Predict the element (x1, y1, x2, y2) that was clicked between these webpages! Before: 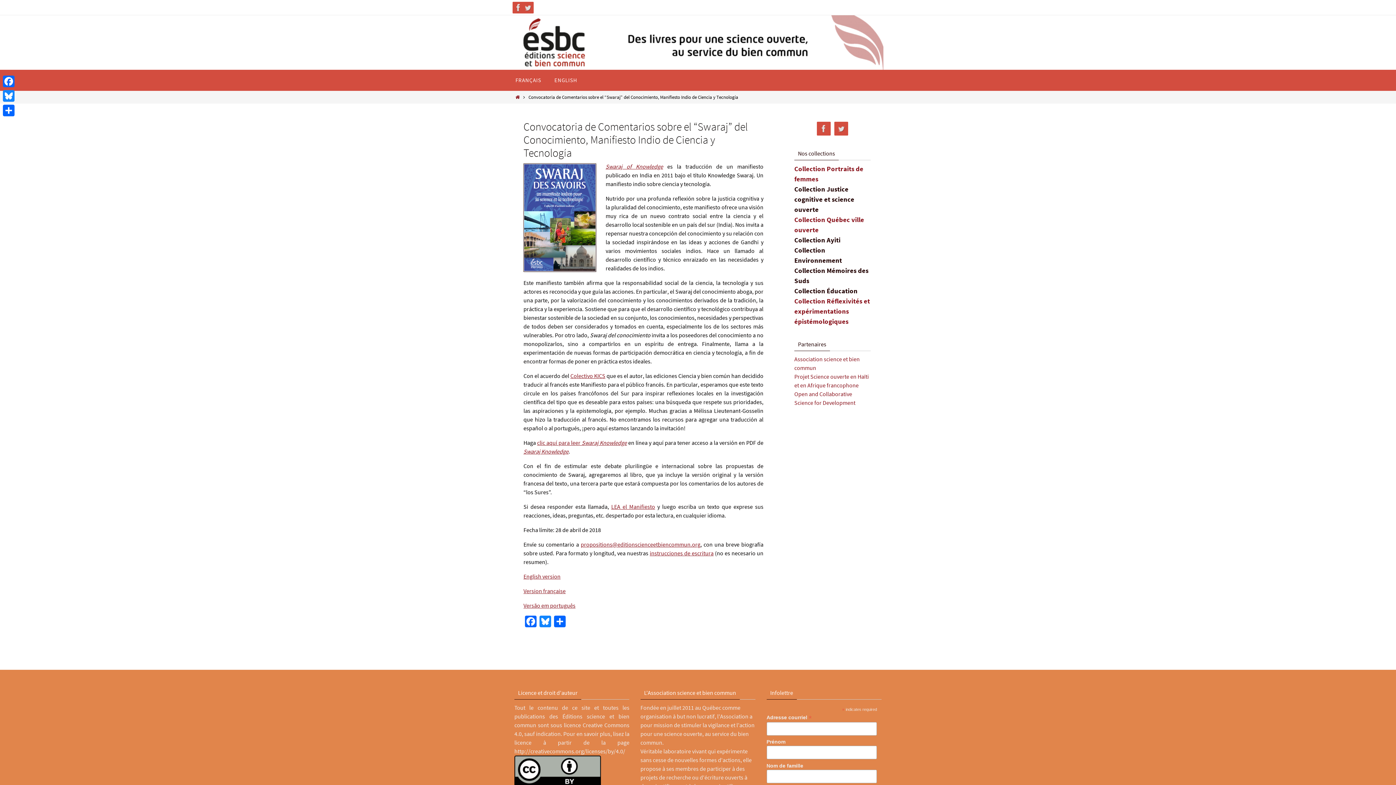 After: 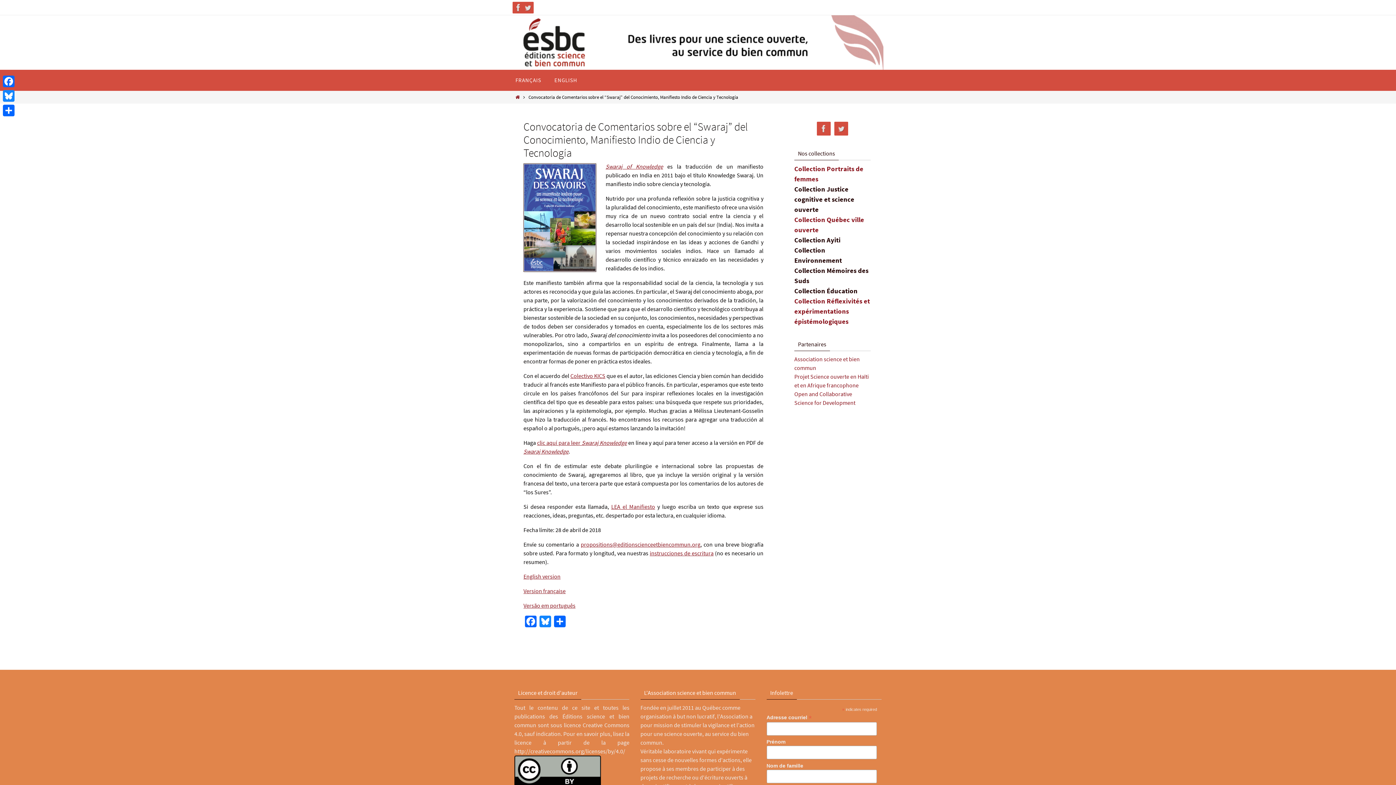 Action: bbox: (817, 121, 830, 136)